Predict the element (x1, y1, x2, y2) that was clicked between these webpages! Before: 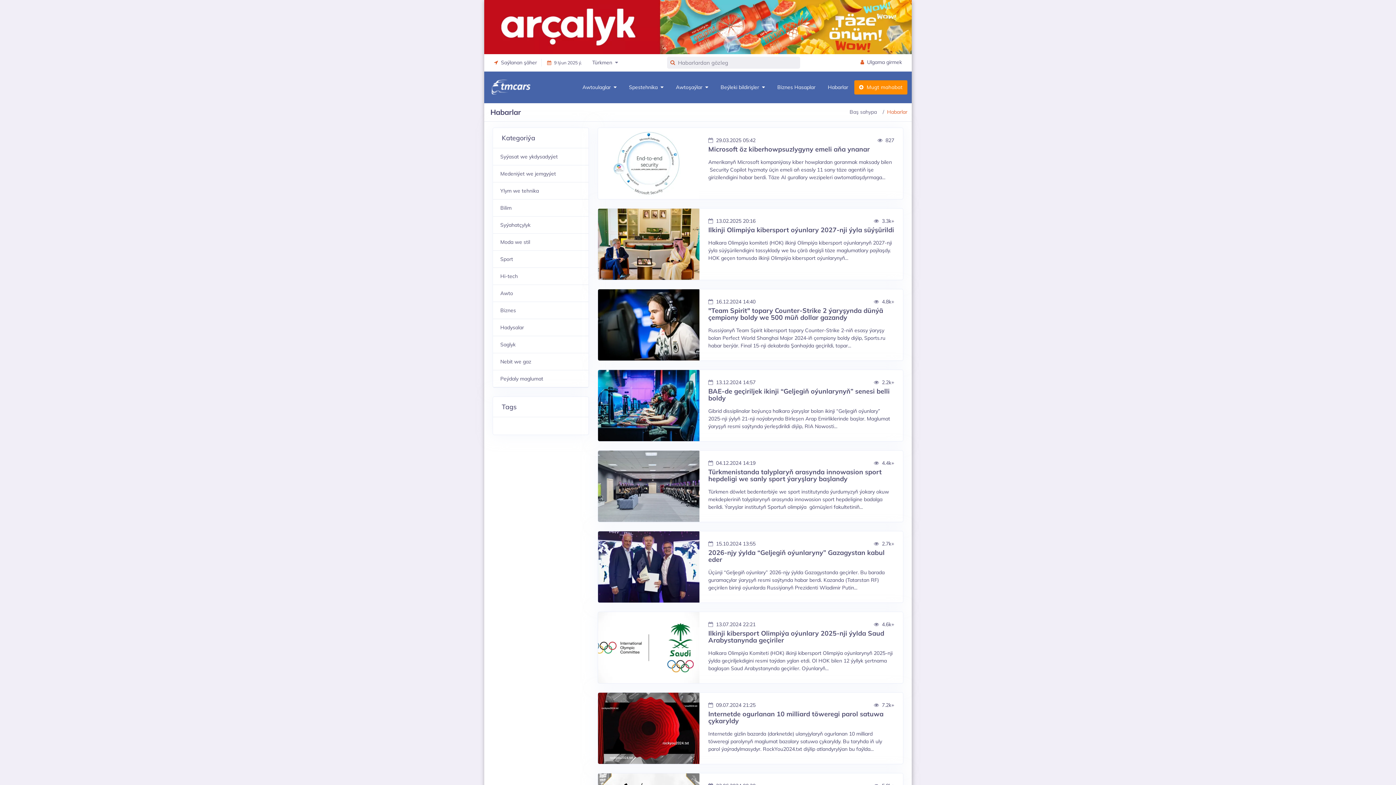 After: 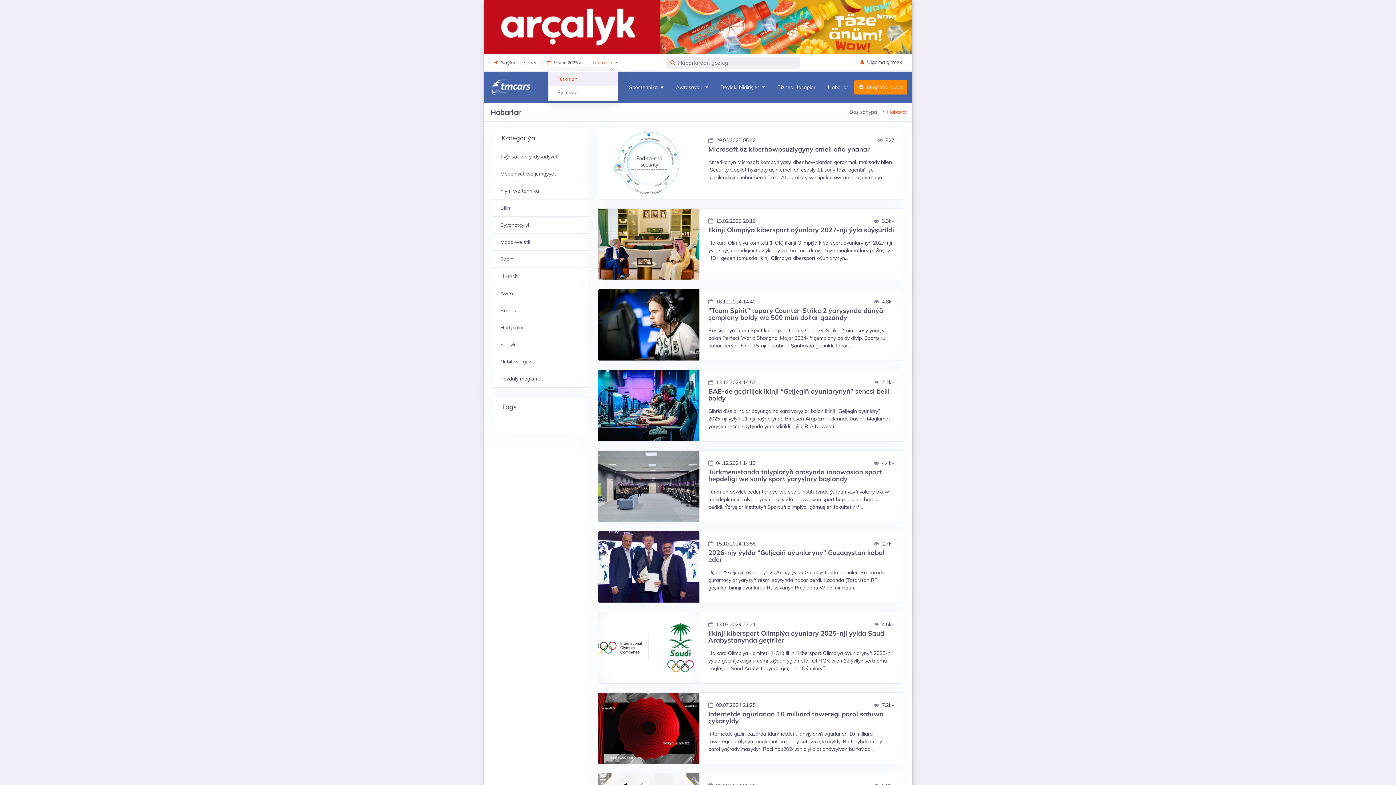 Action: label: Türkmen   bbox: (592, 59, 618, 65)